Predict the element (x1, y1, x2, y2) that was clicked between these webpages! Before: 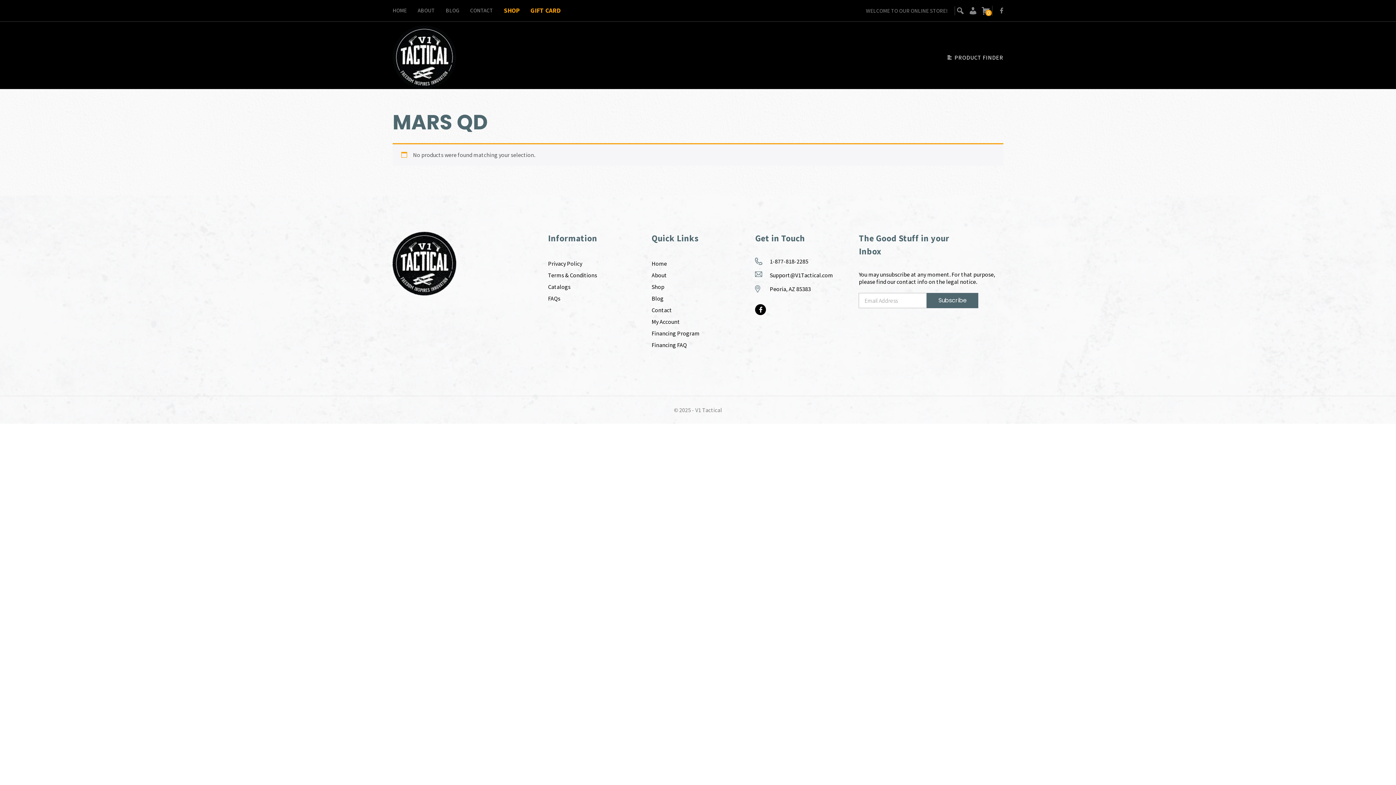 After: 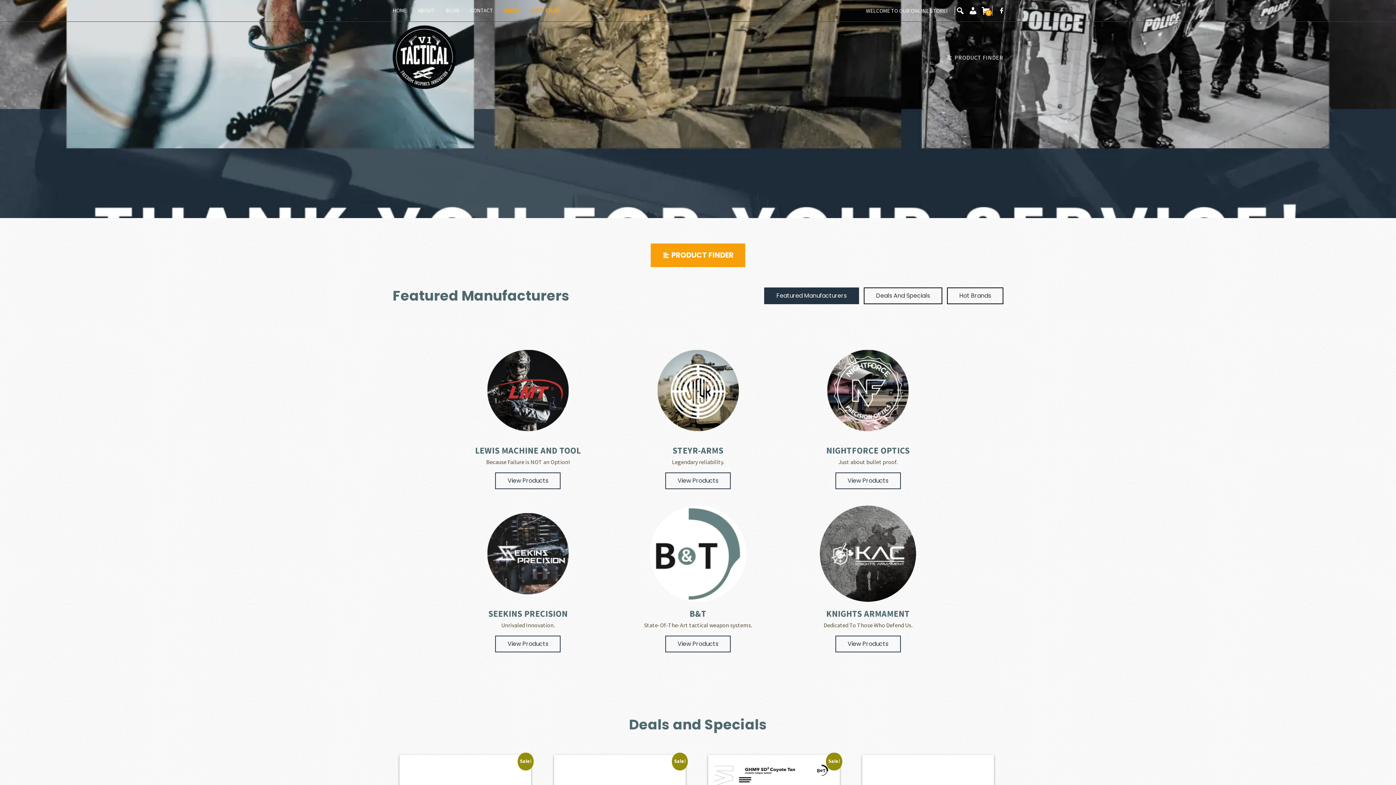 Action: bbox: (392, 232, 456, 239)